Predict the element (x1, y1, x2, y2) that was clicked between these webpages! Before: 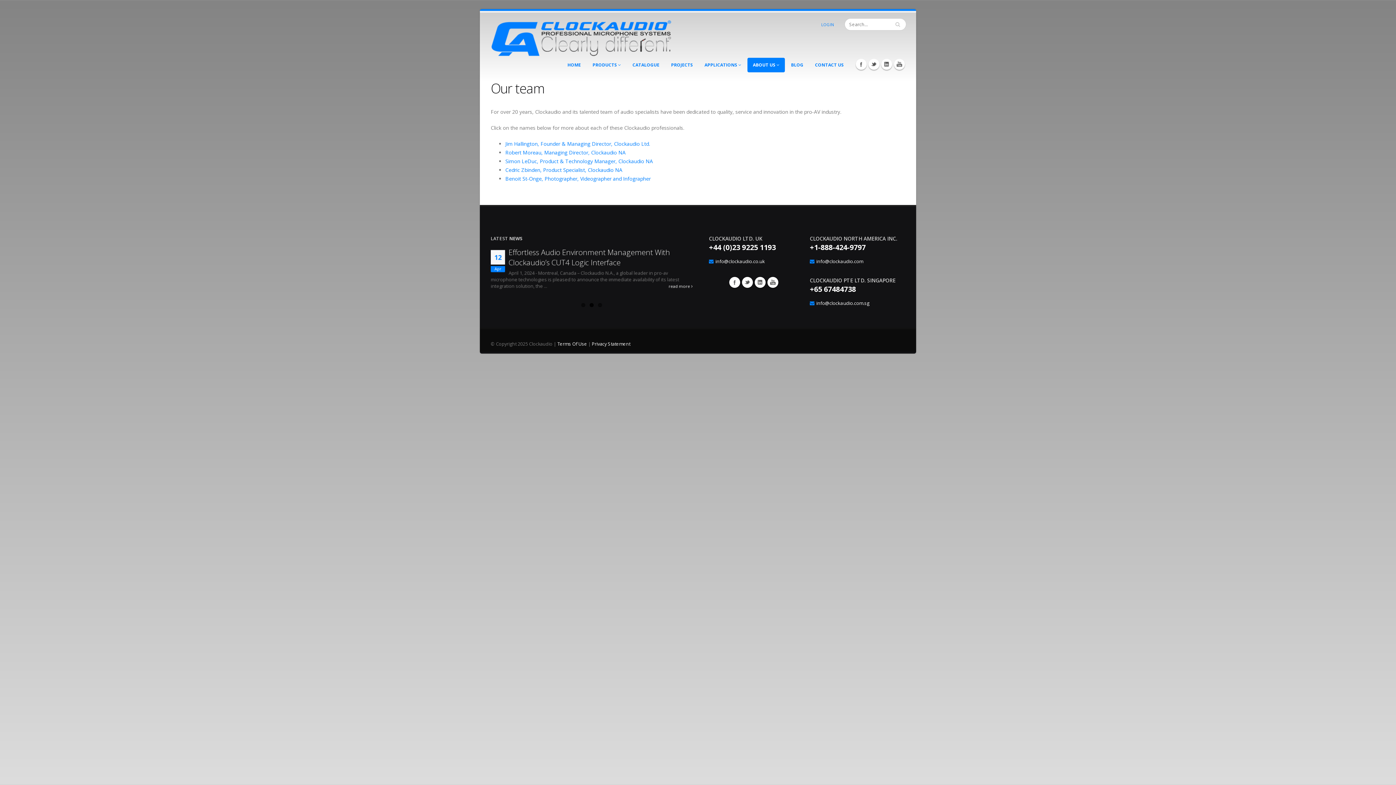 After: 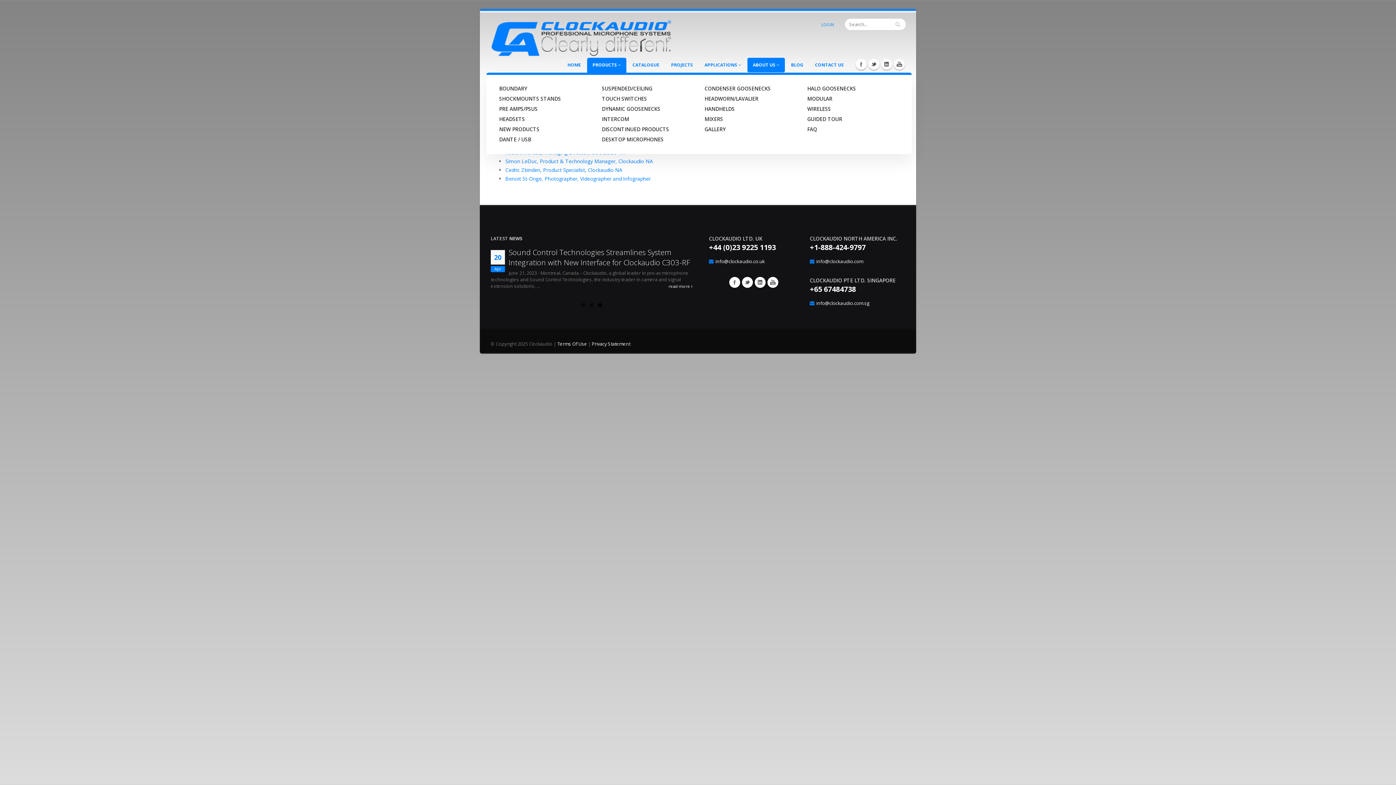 Action: label: PRODUCTS  bbox: (587, 57, 626, 72)